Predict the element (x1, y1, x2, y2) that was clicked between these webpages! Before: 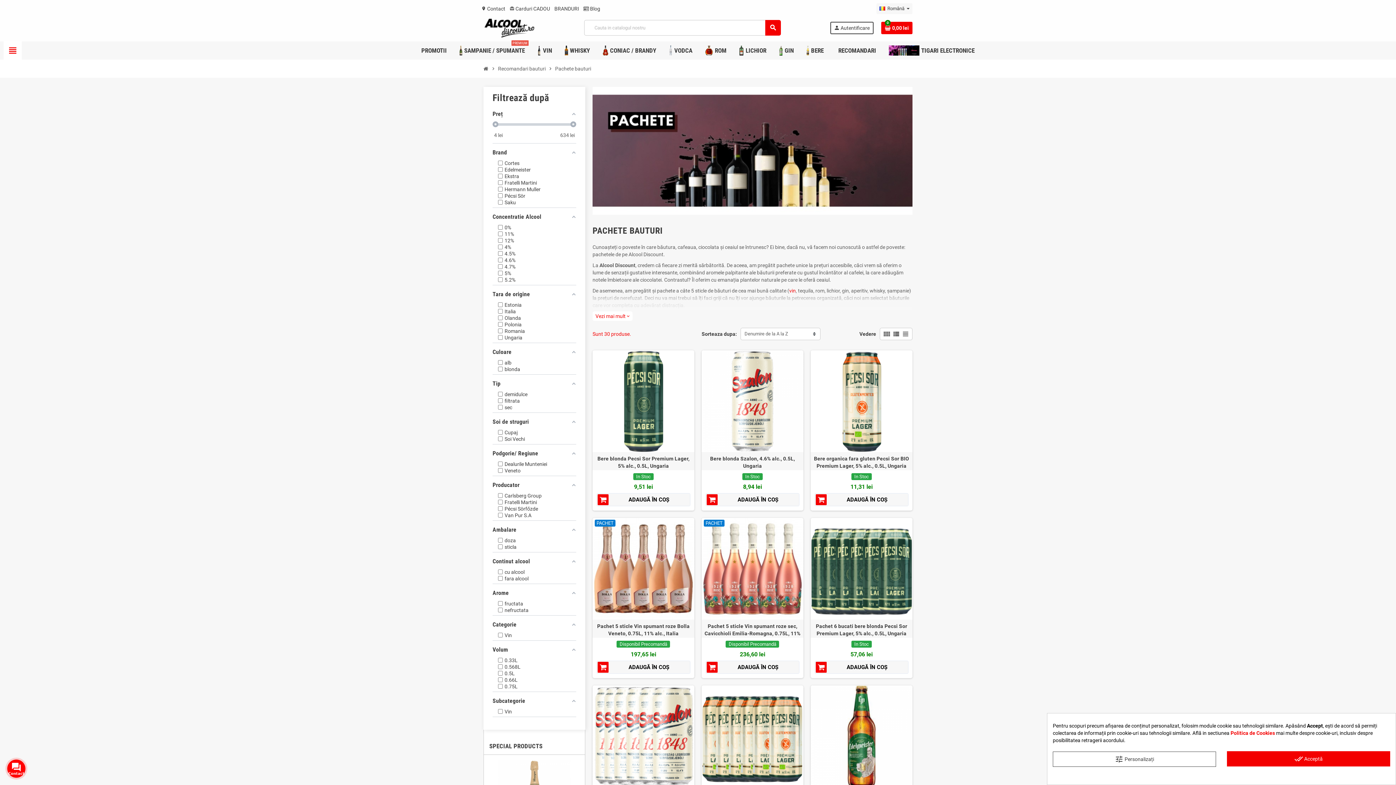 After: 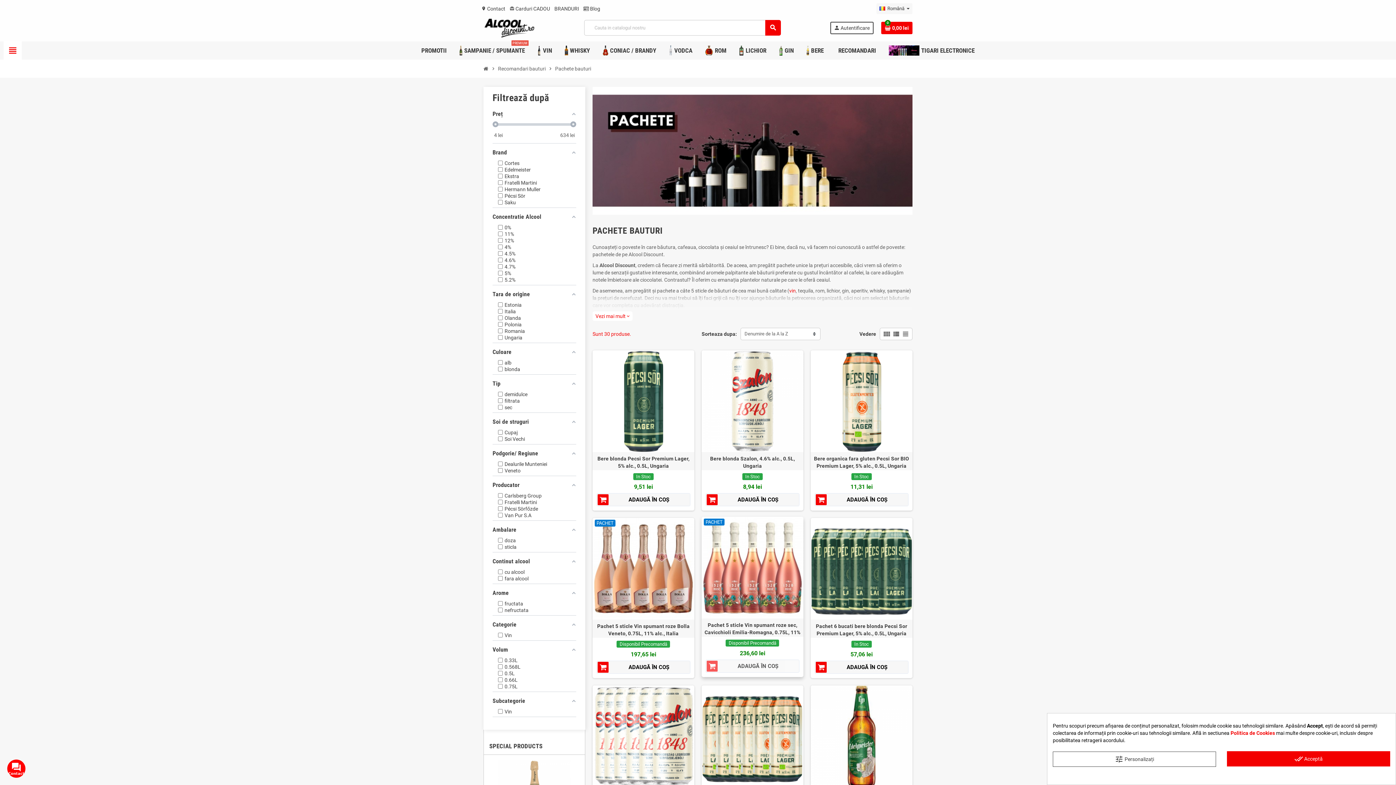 Action: label: ADAUGĂ ÎN COȘ bbox: (706, 661, 799, 673)